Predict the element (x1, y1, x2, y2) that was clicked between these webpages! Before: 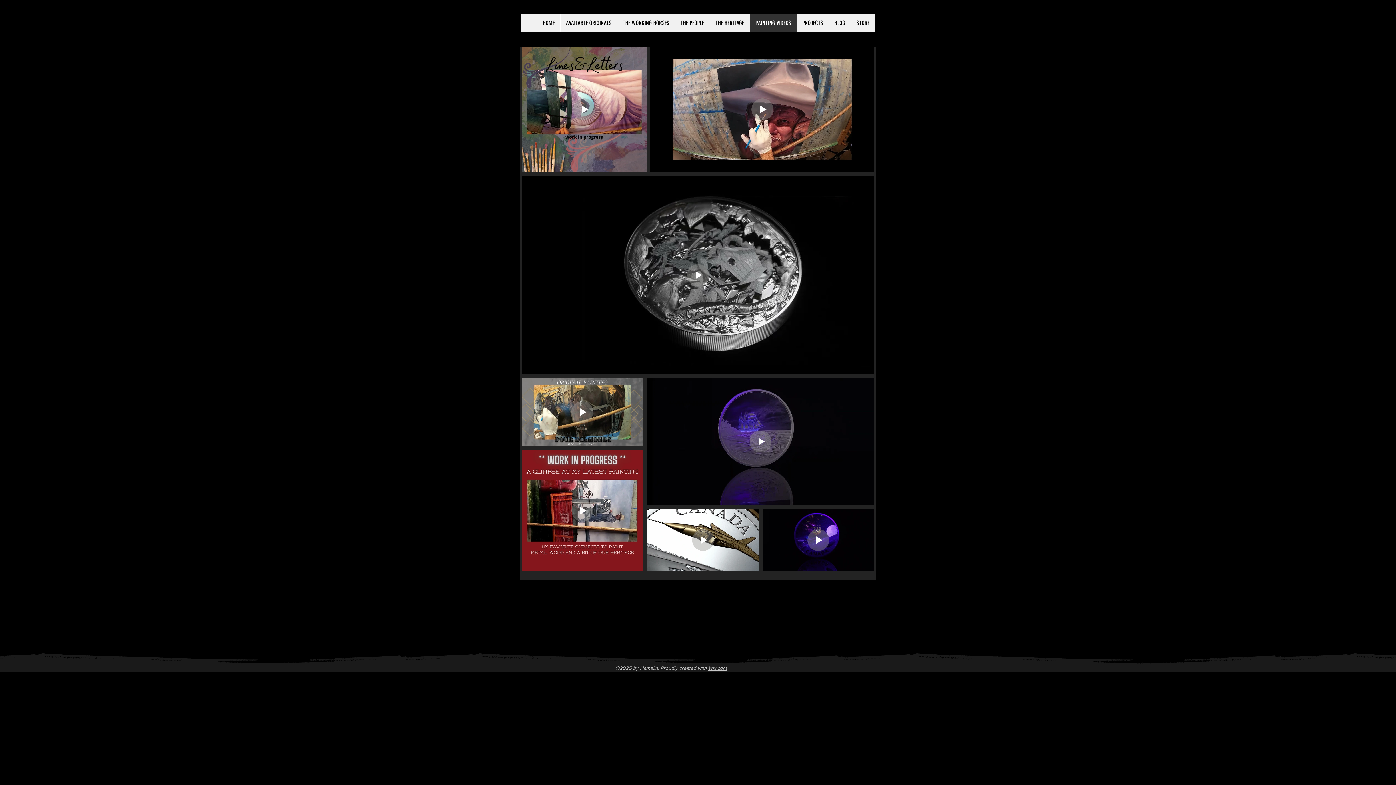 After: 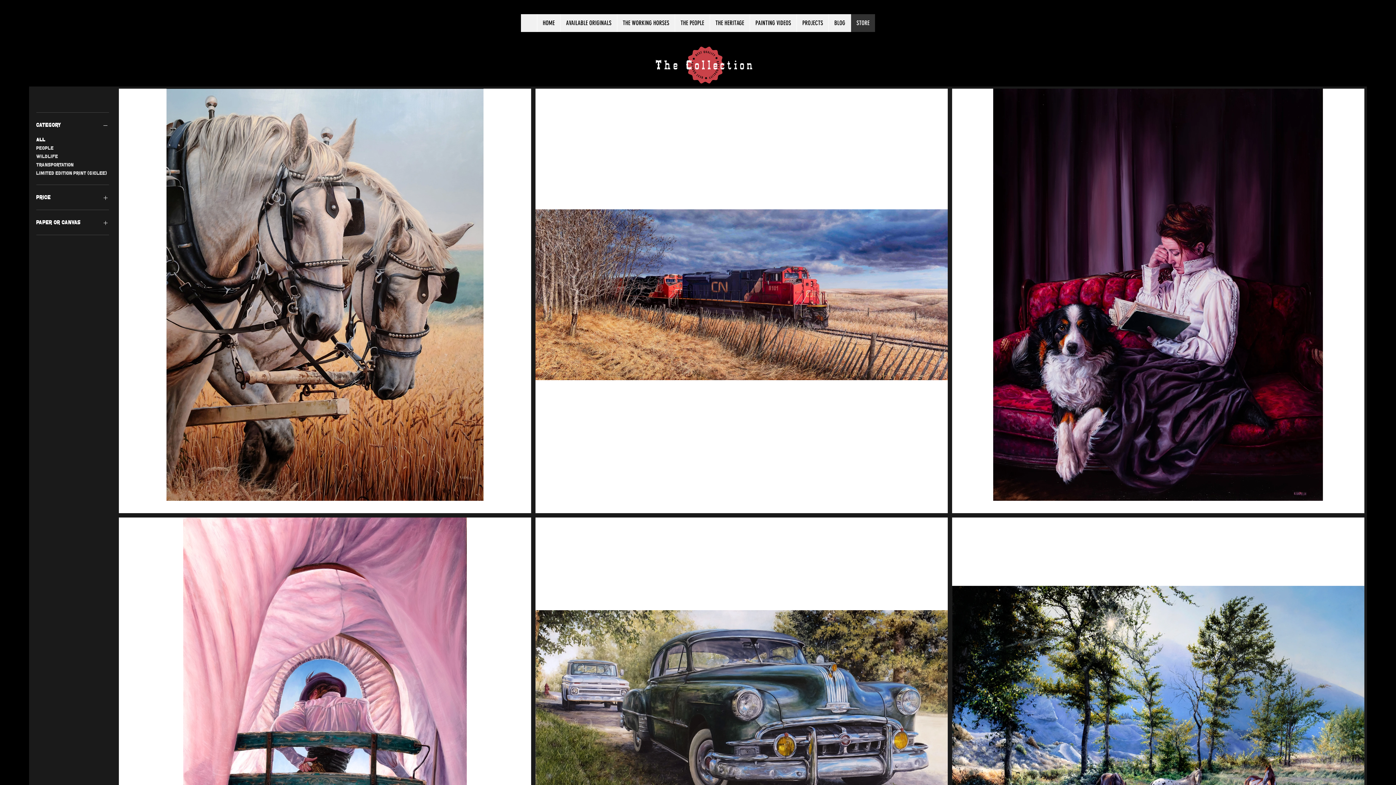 Action: bbox: (850, 14, 875, 32) label: STORE